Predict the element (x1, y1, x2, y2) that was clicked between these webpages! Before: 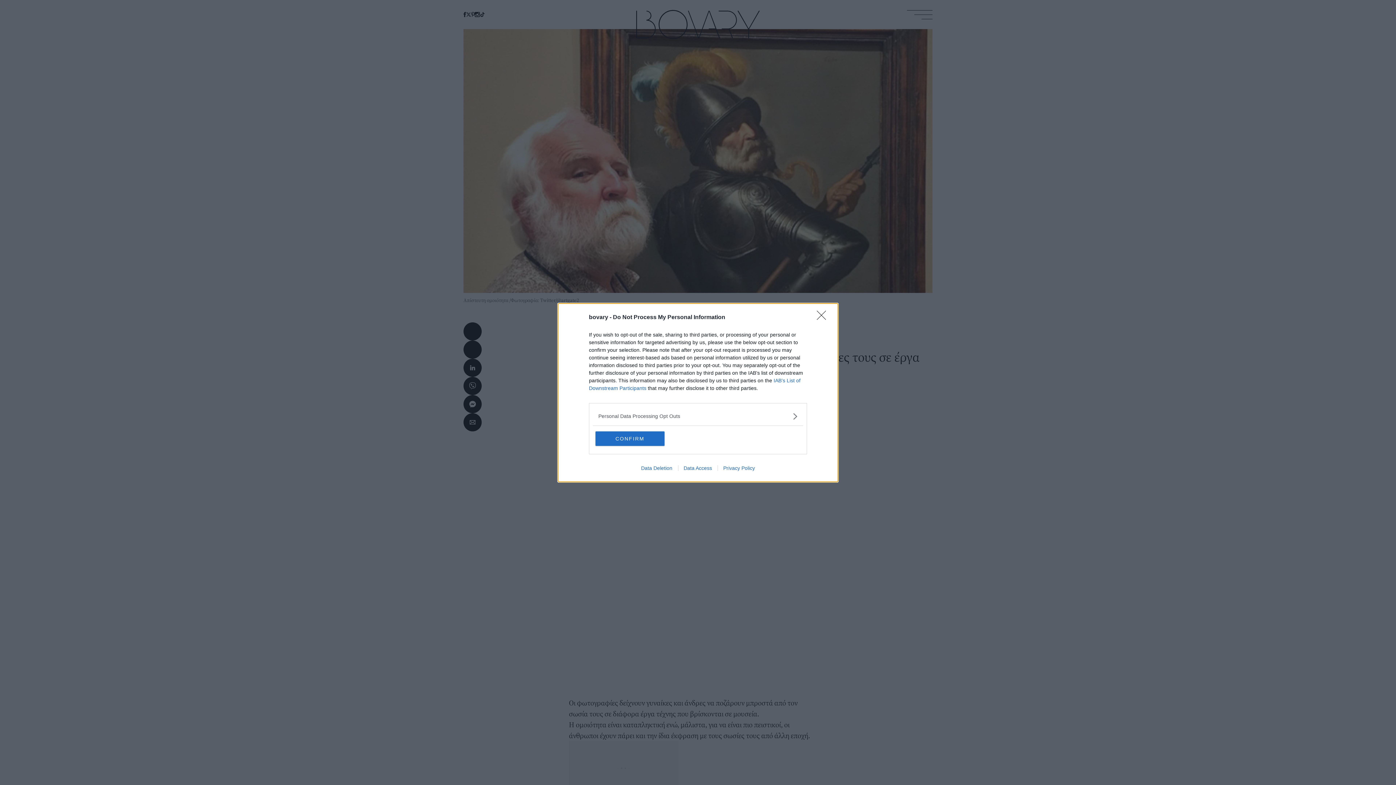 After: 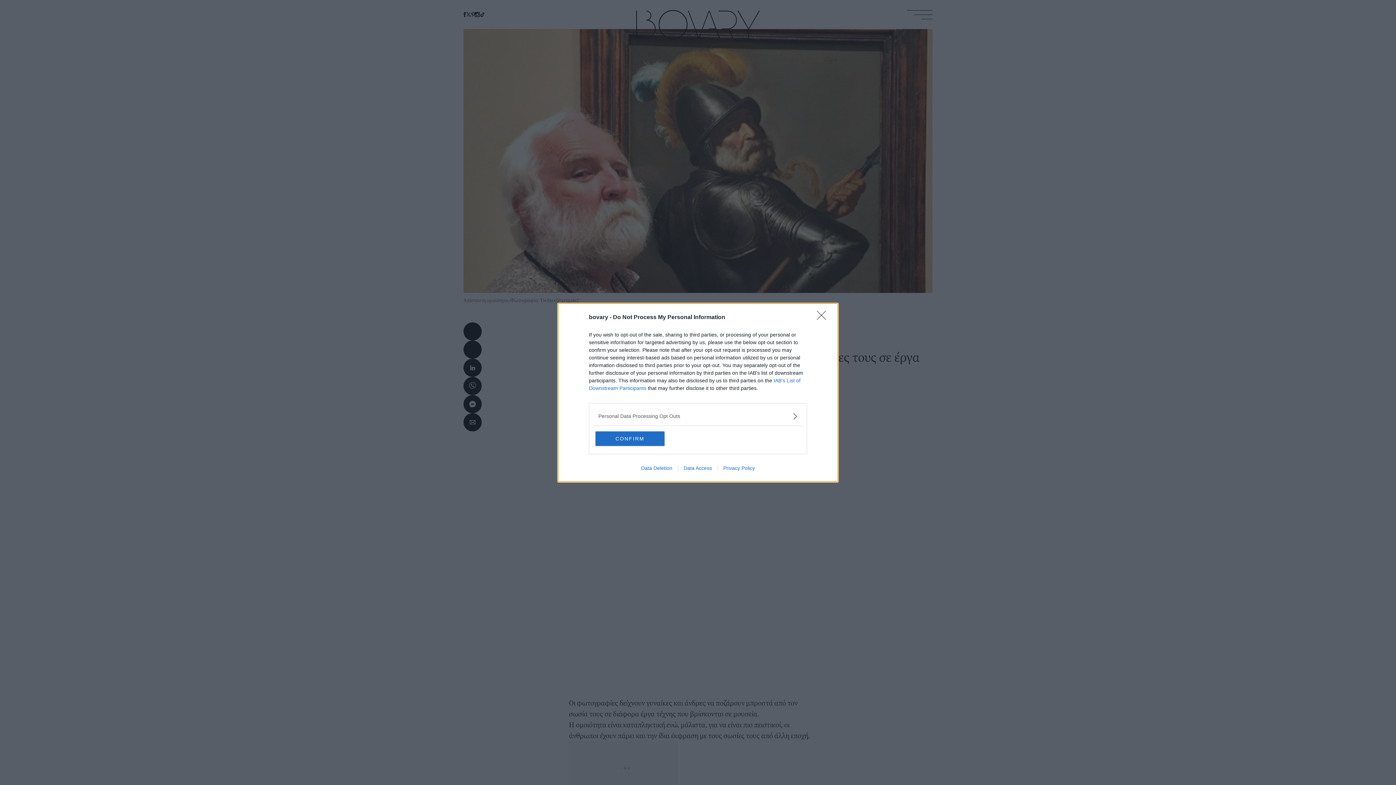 Action: bbox: (717, 465, 760, 471) label: Privacy Policy